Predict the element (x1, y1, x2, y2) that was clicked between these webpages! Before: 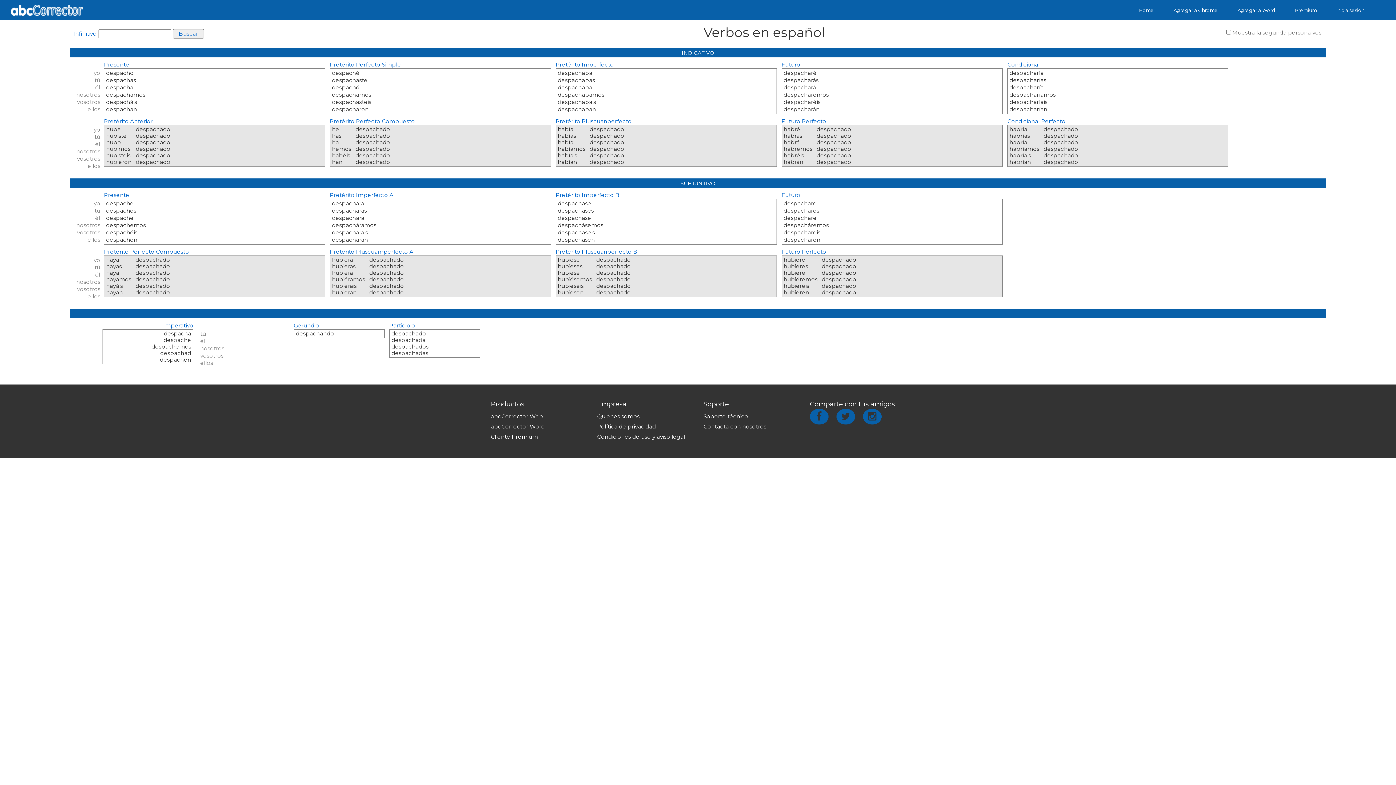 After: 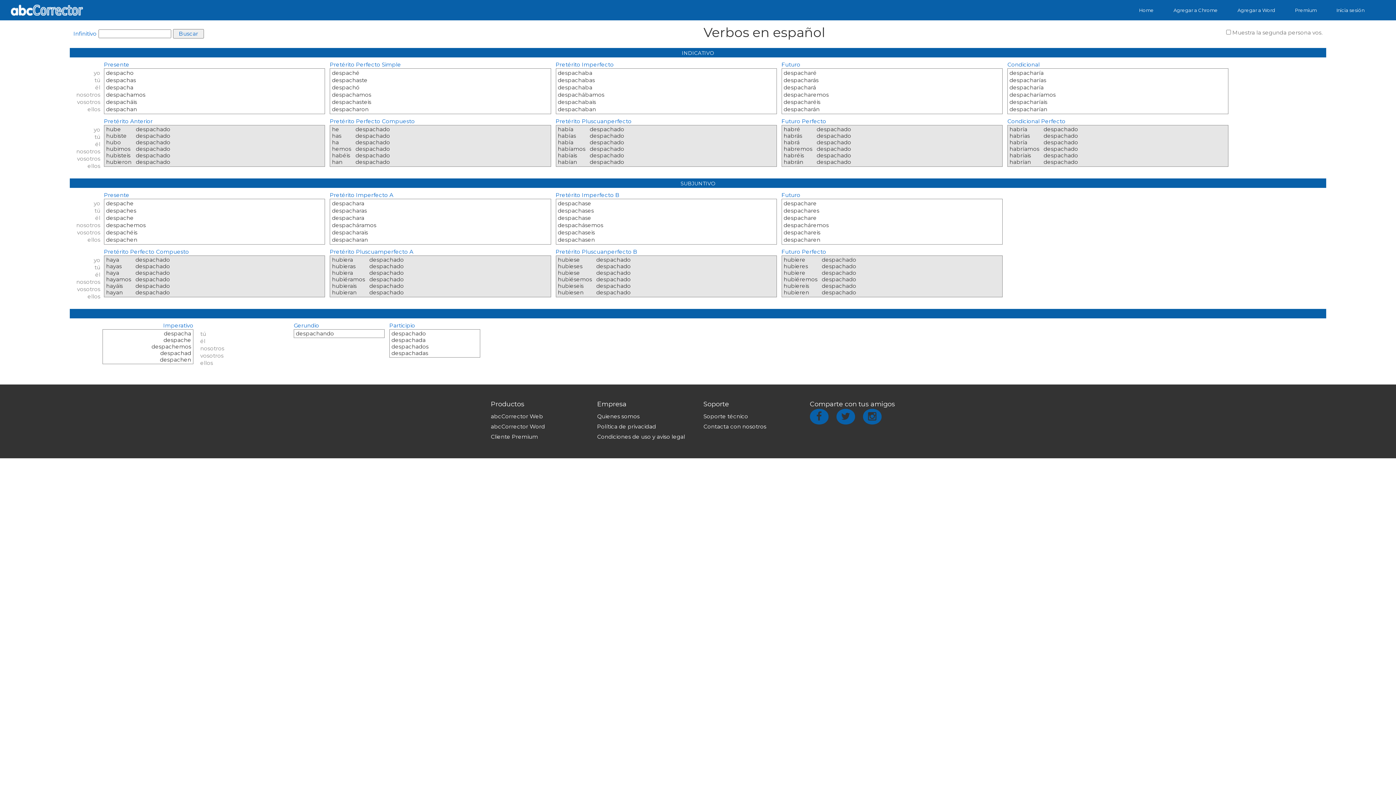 Action: label: Agregar a Word bbox: (1233, 5, 1280, 15)